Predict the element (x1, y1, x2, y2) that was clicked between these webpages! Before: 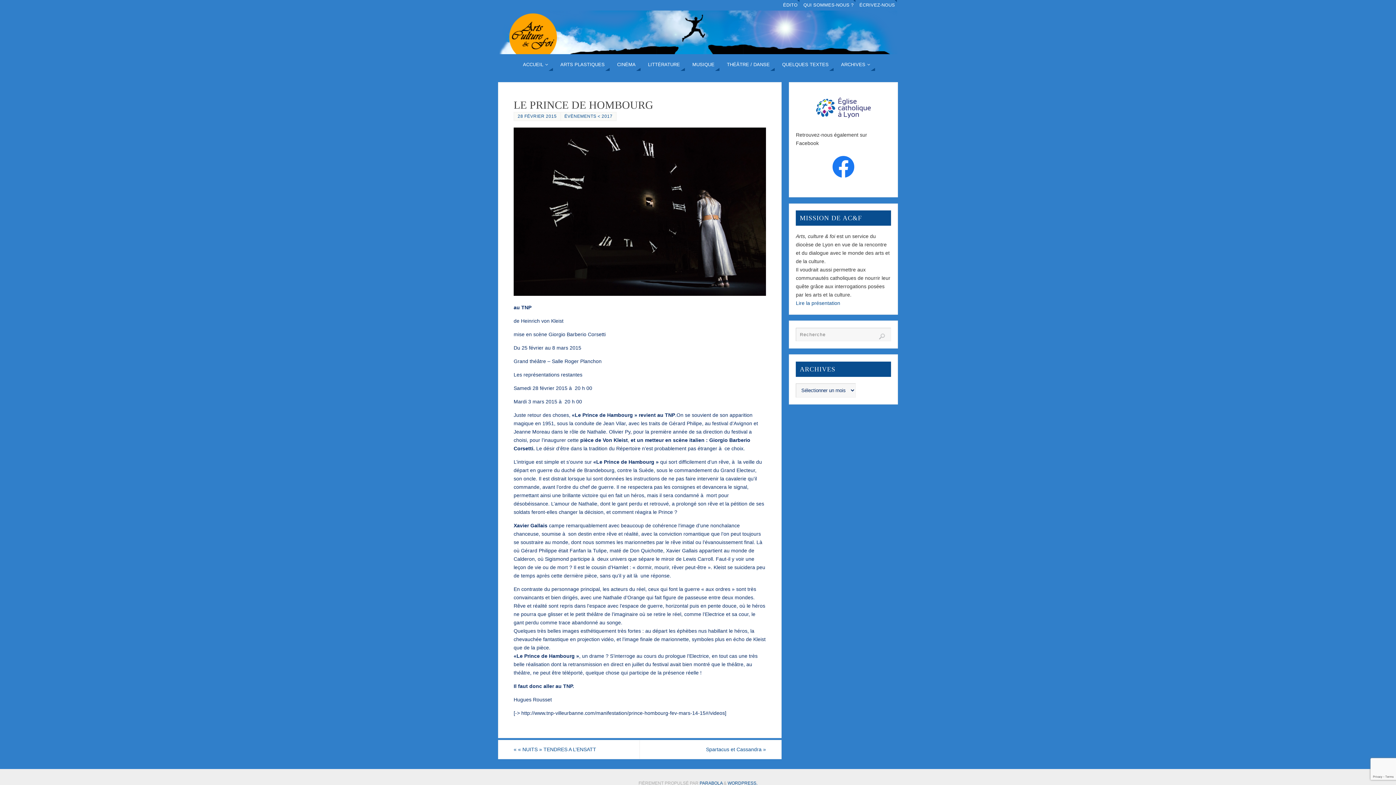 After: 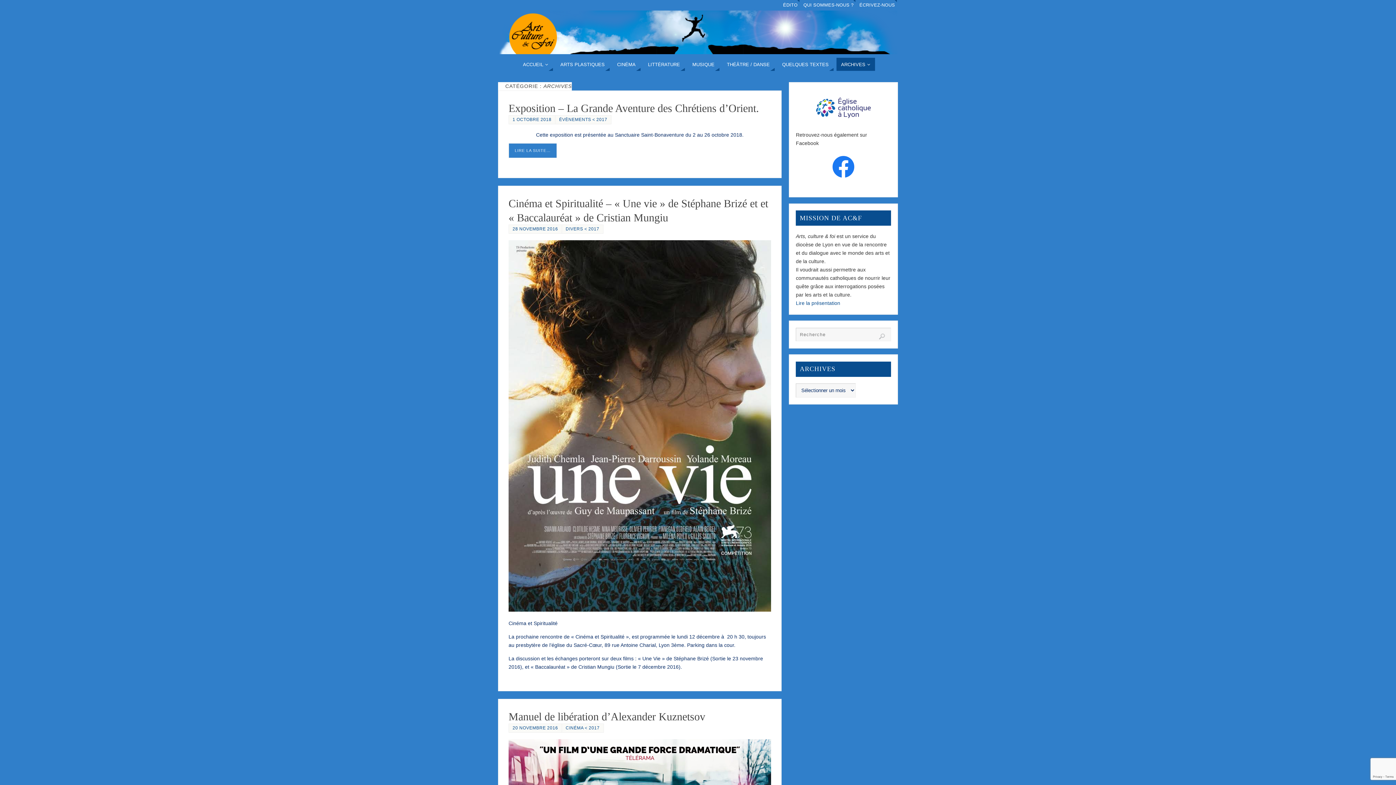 Action: bbox: (836, 57, 875, 70) label: ARCHIVES